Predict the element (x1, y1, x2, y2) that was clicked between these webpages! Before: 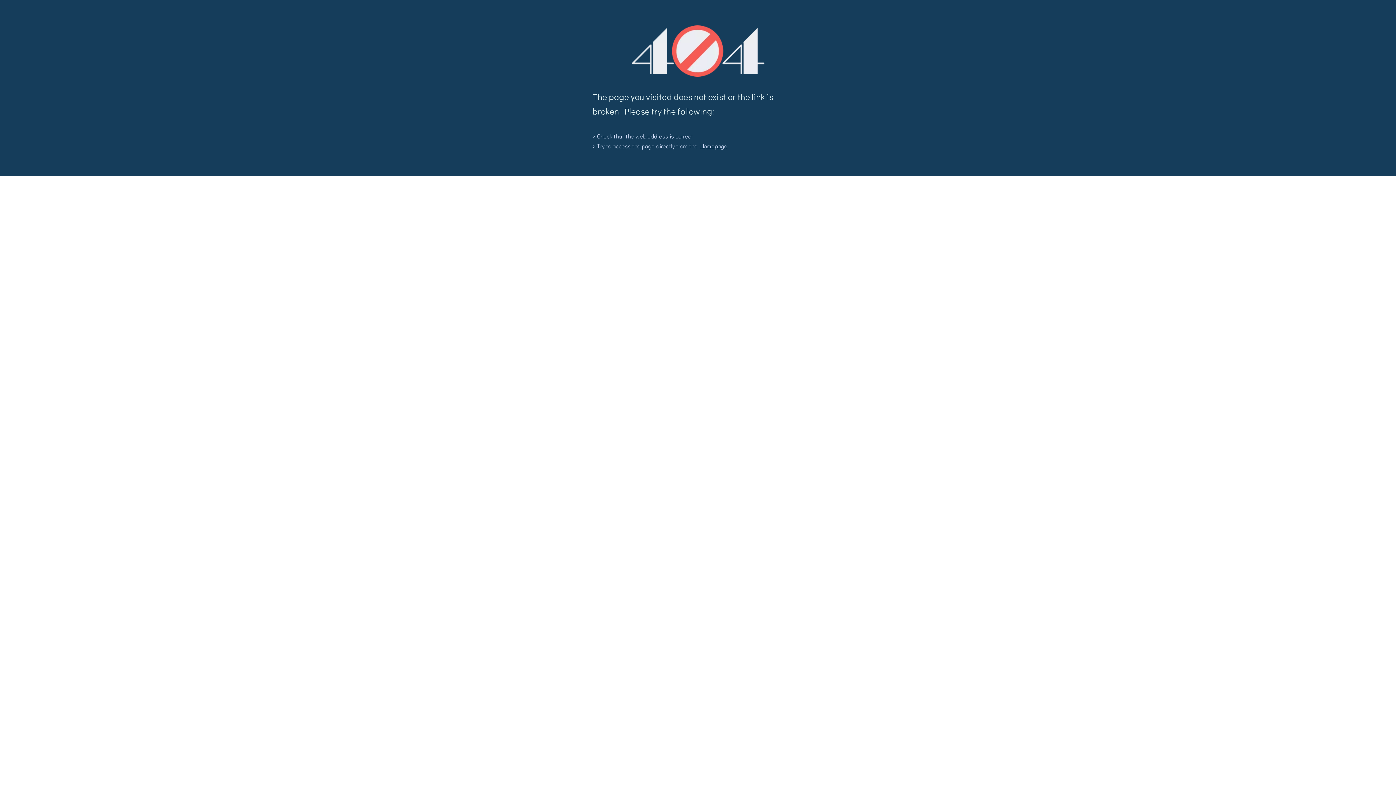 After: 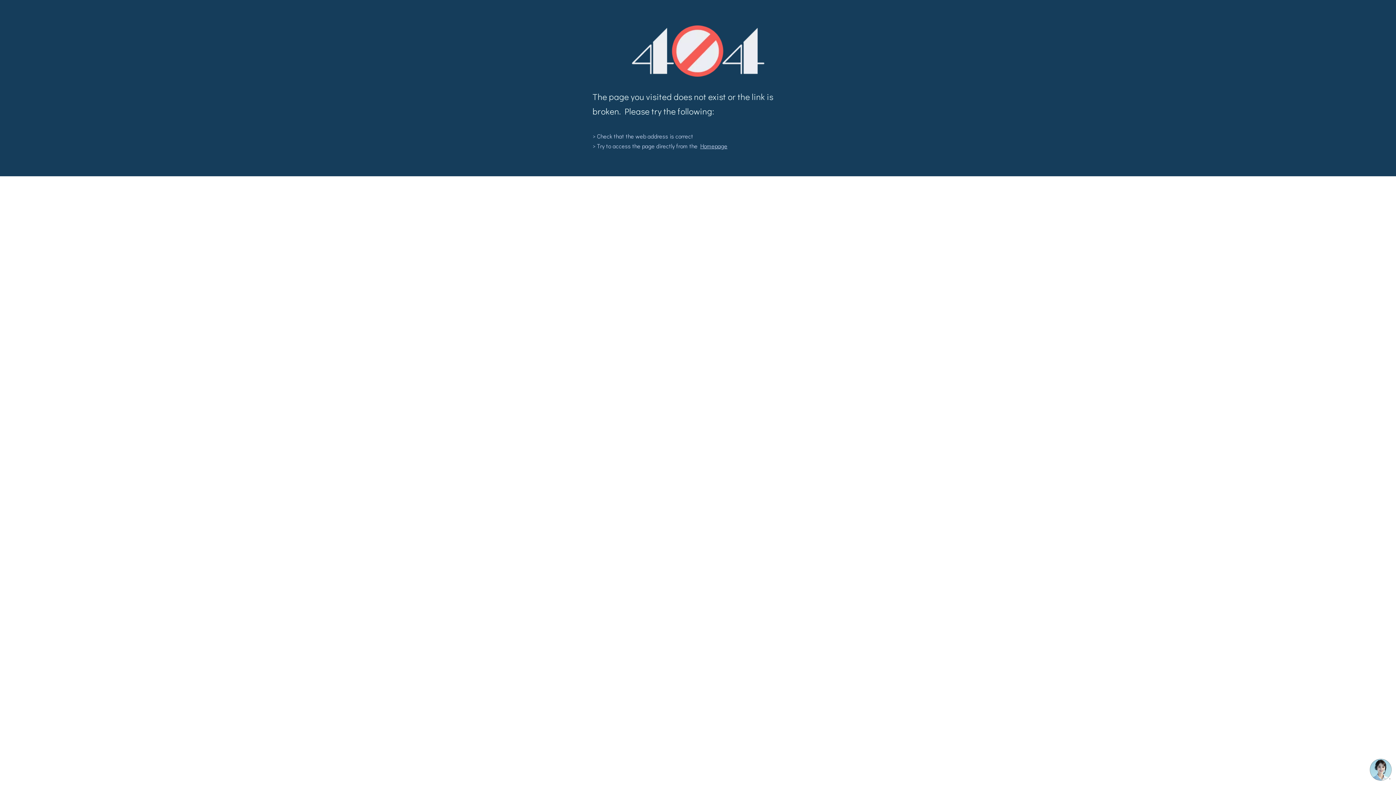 Action: label: 404 bbox: (631, 25, 764, 76)